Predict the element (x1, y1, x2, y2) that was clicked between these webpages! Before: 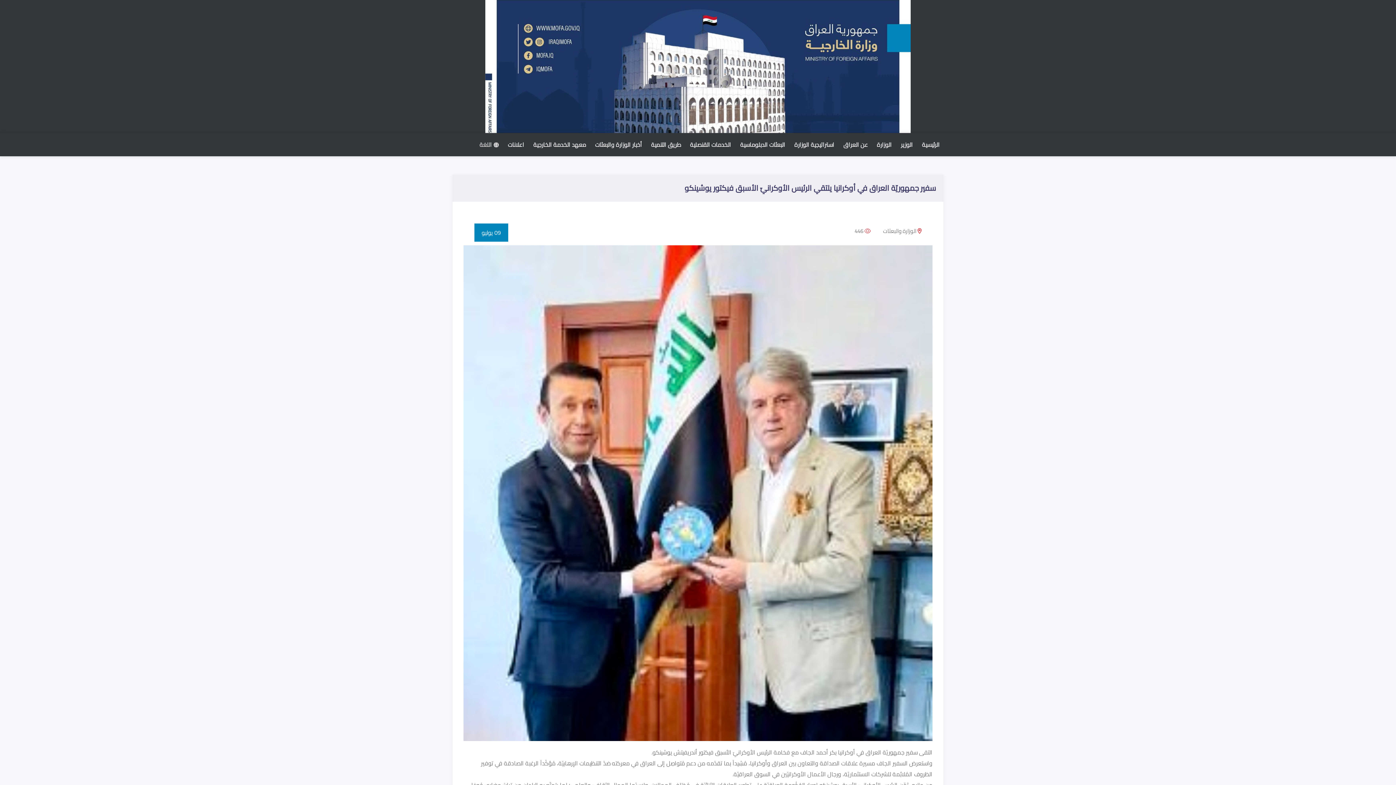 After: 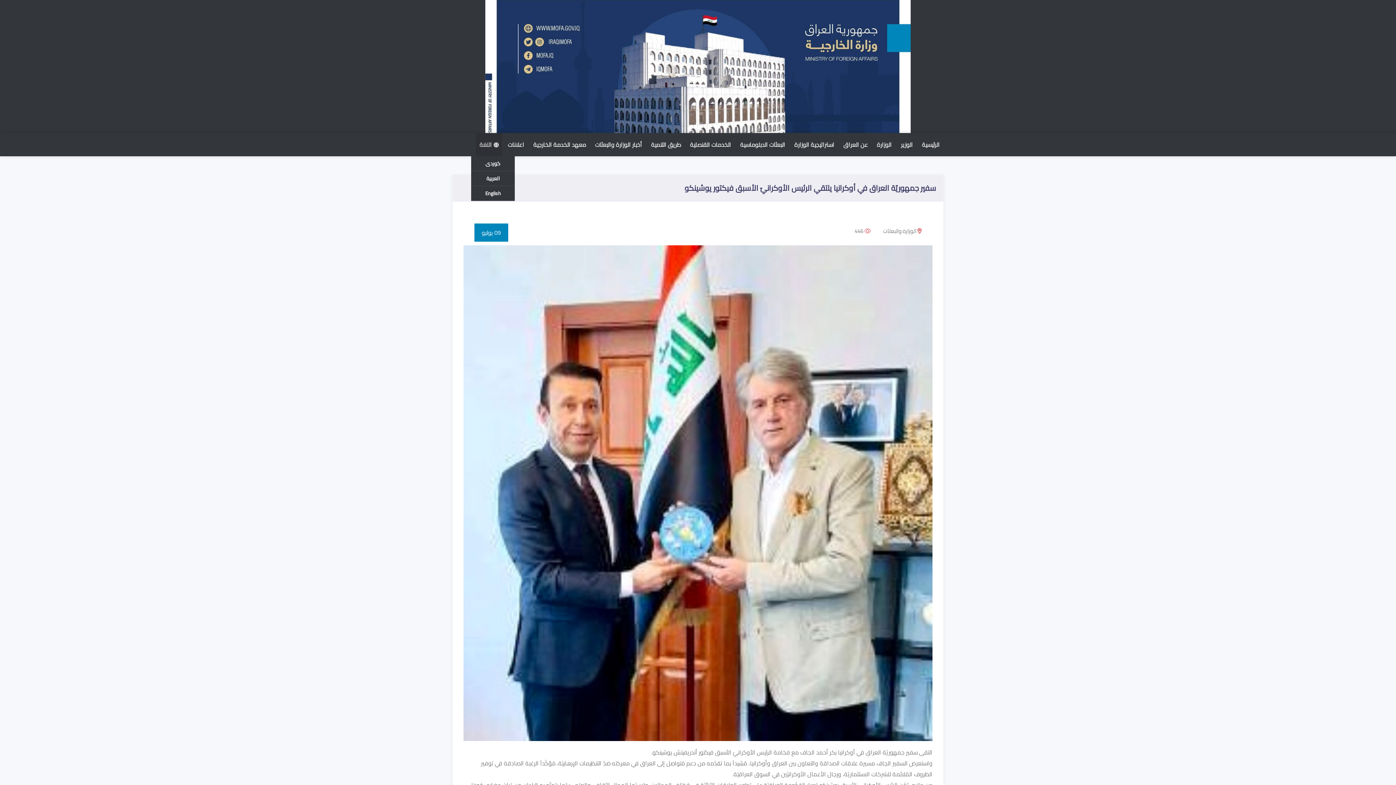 Action: label: اللغة bbox: (476, 133, 502, 156)